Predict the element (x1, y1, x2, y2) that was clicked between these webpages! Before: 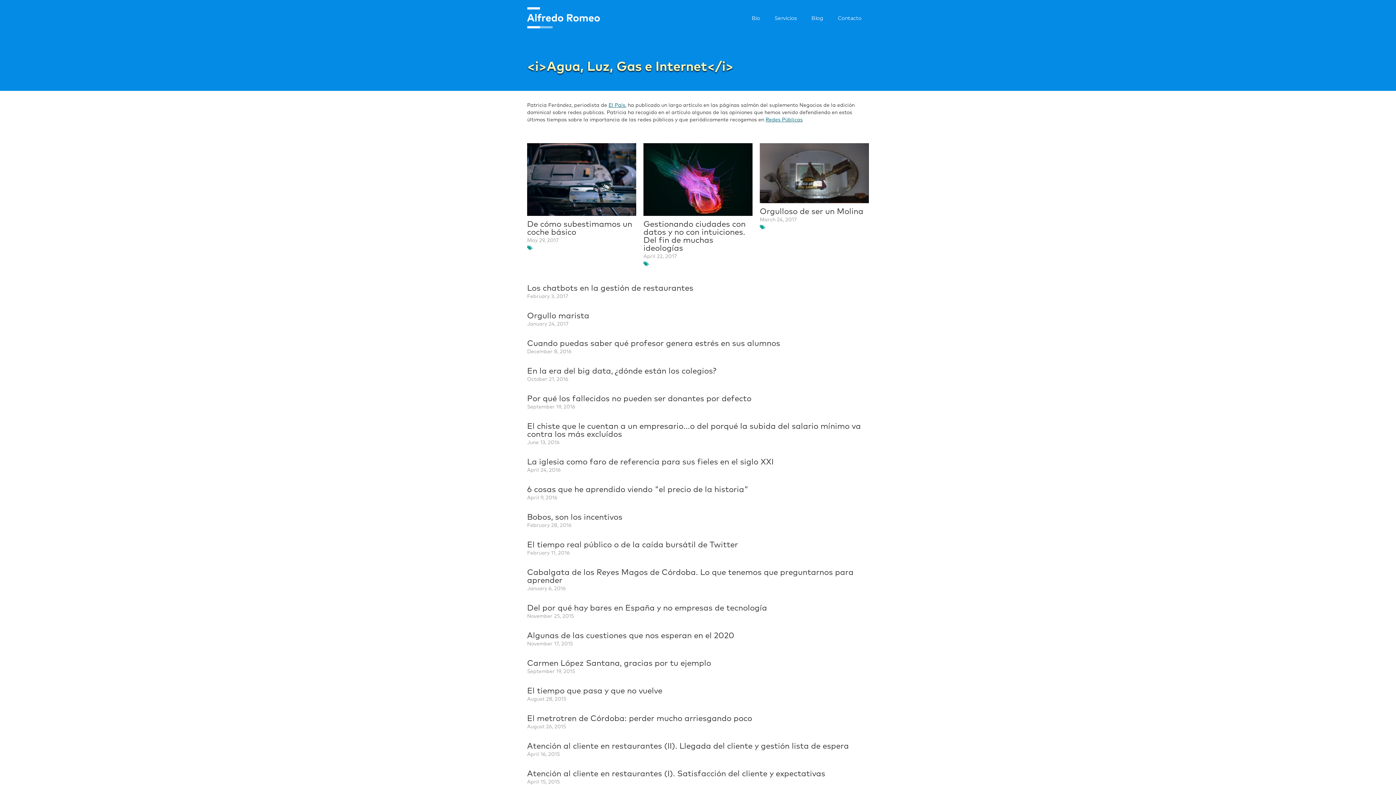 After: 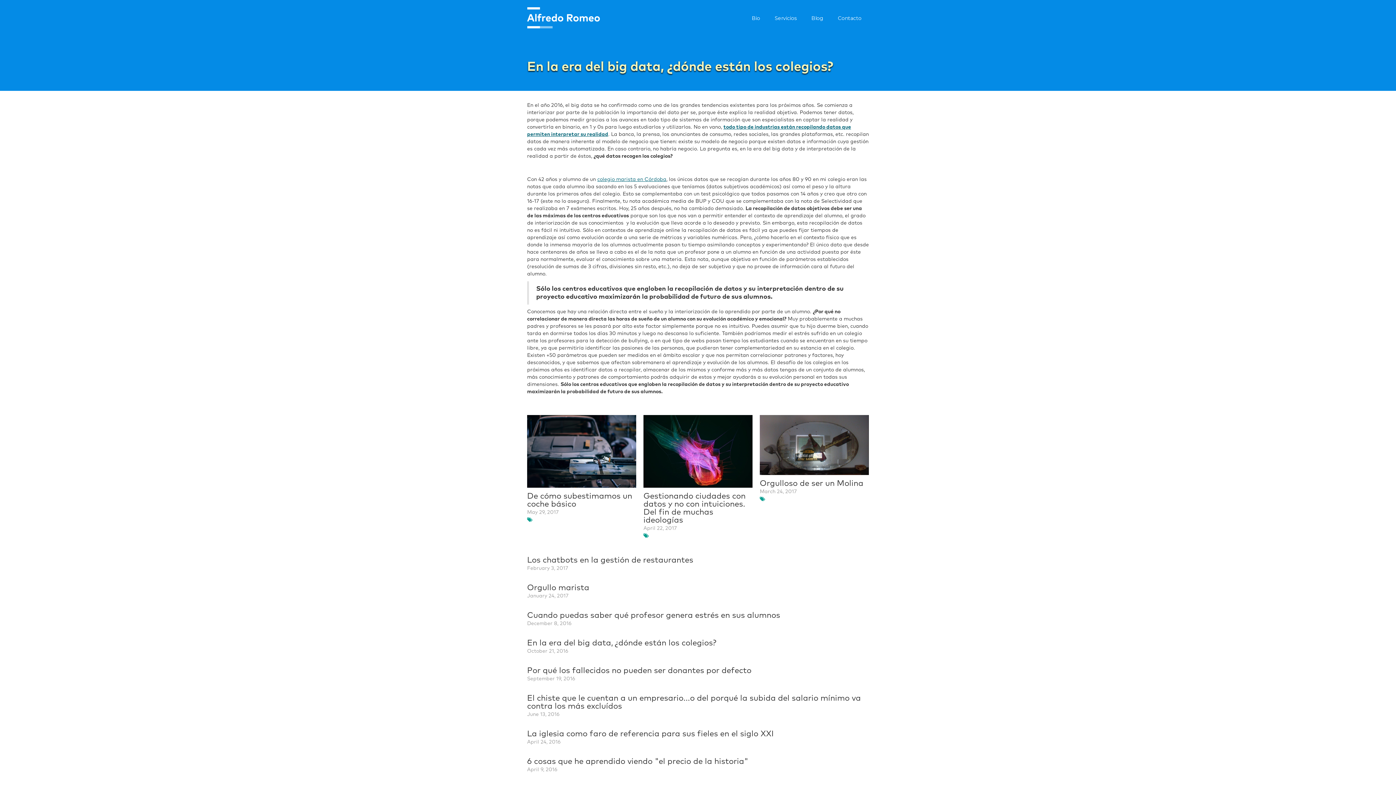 Action: label: En la era del big data, ¿dónde están los colegios? bbox: (527, 367, 716, 375)